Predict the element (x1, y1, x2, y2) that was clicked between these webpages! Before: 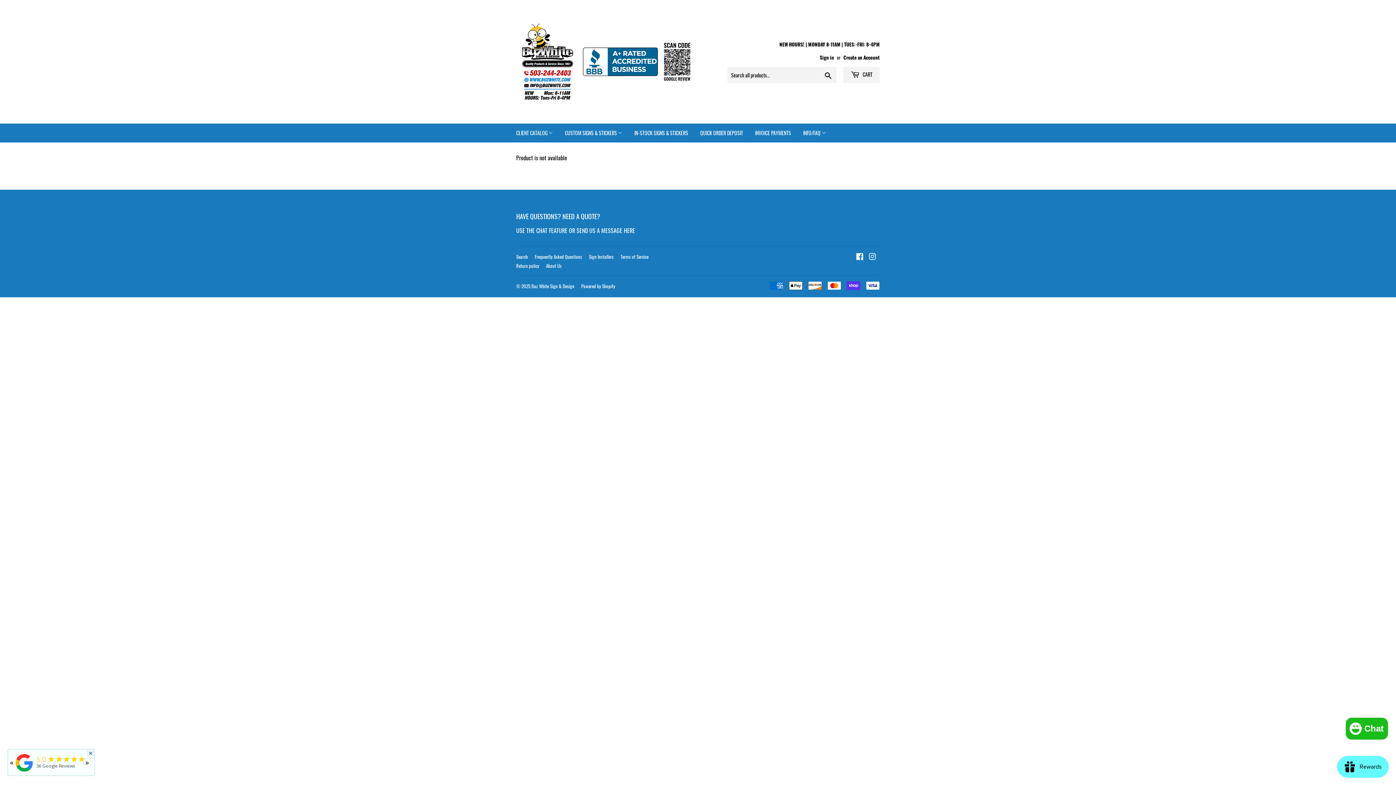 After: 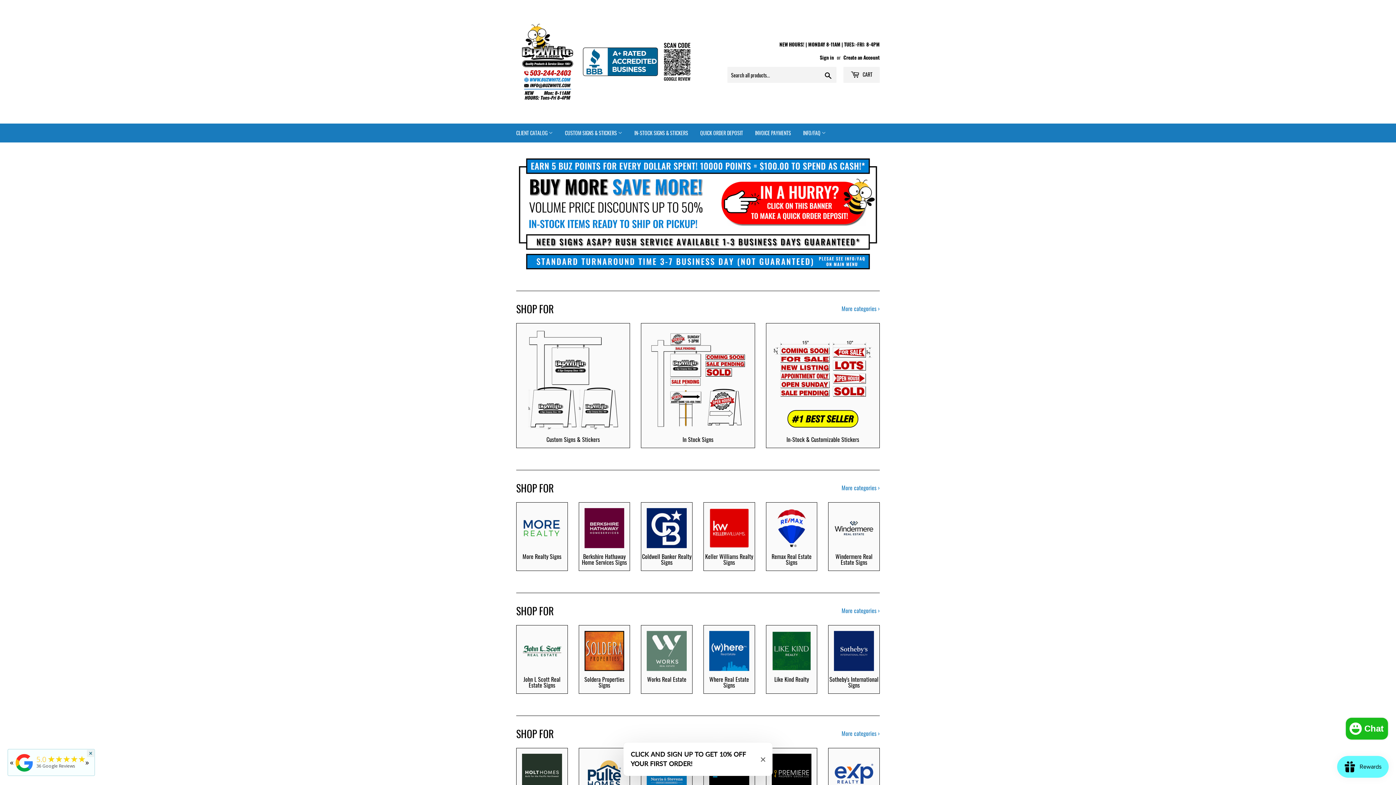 Action: bbox: (531, 282, 574, 289) label: Buz White Sign & Design